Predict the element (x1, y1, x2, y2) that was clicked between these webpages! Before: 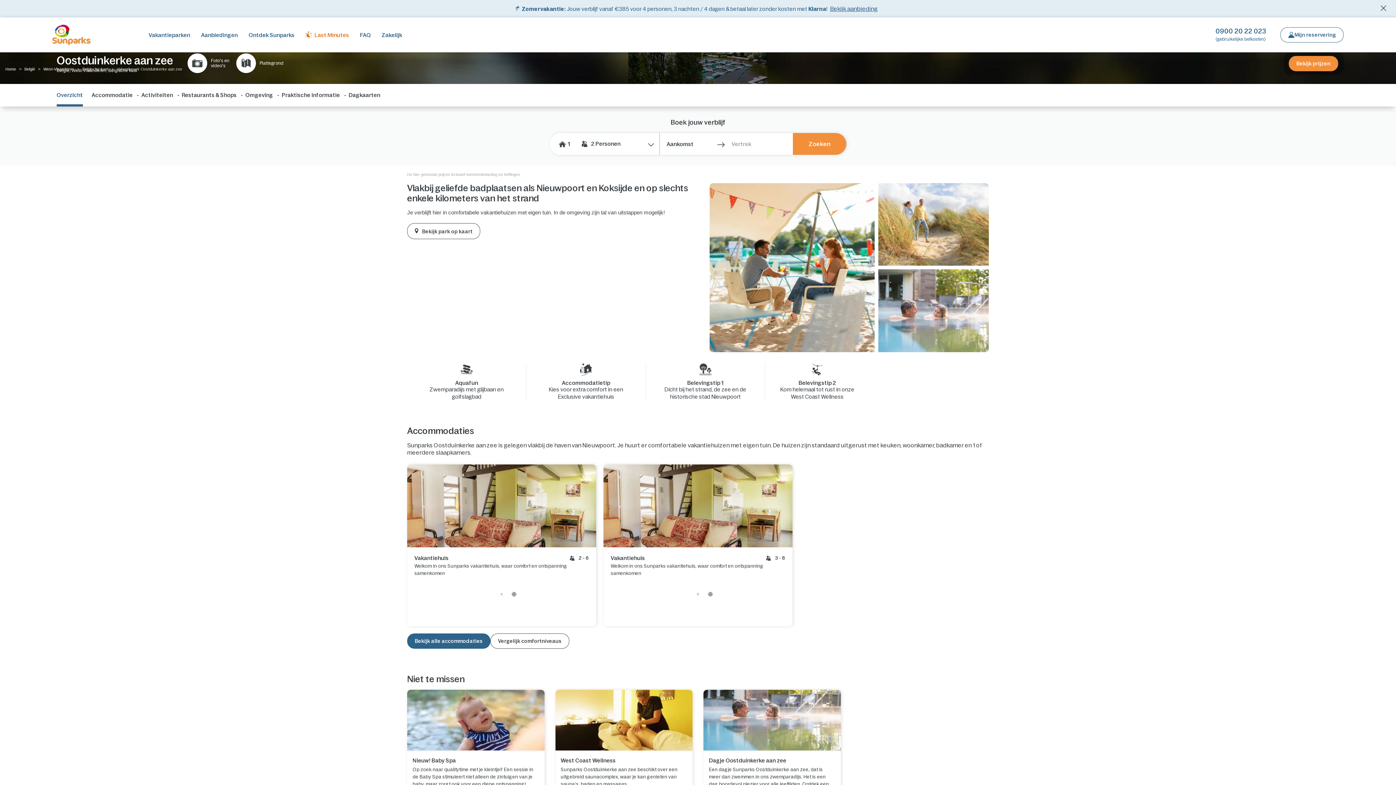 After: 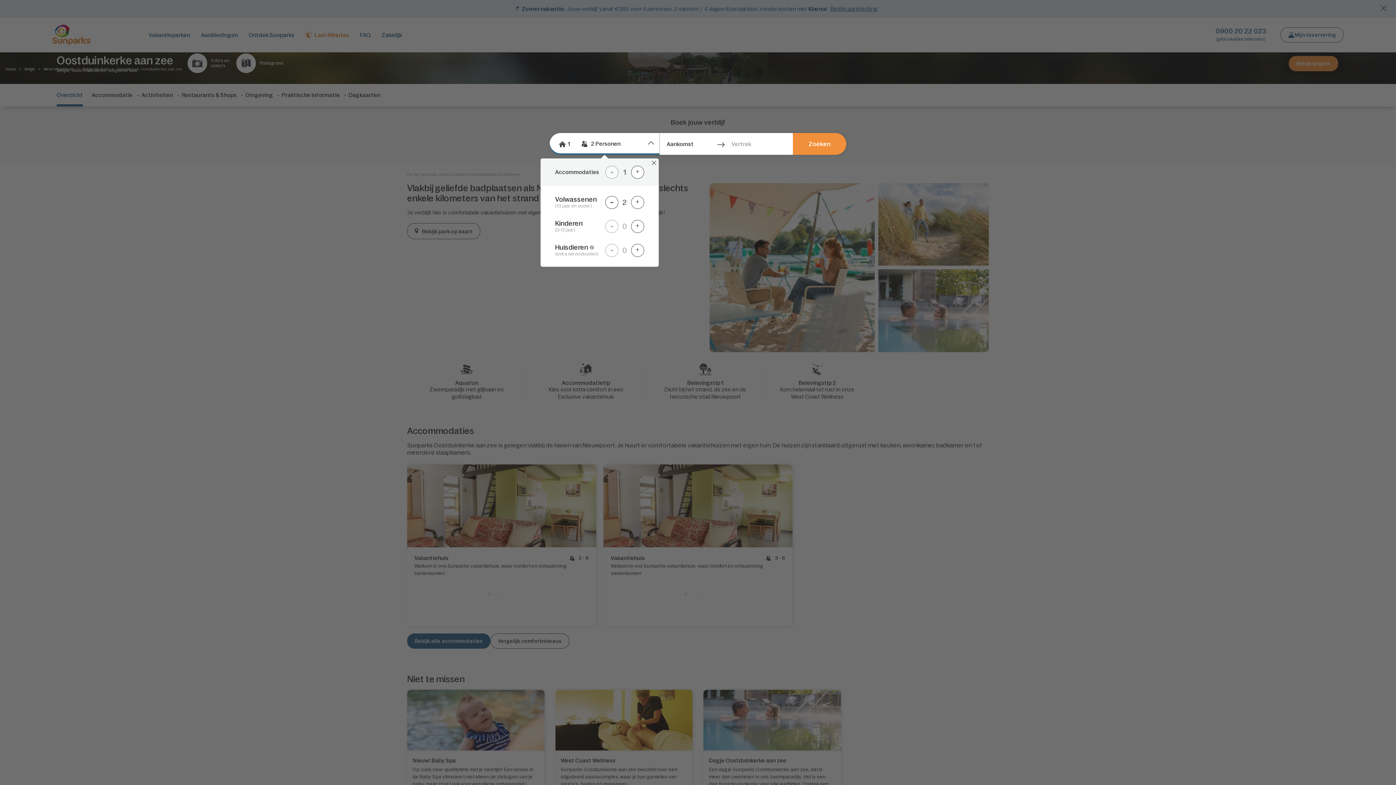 Action: bbox: (549, 133, 659, 154) label: 1
 2 Personen